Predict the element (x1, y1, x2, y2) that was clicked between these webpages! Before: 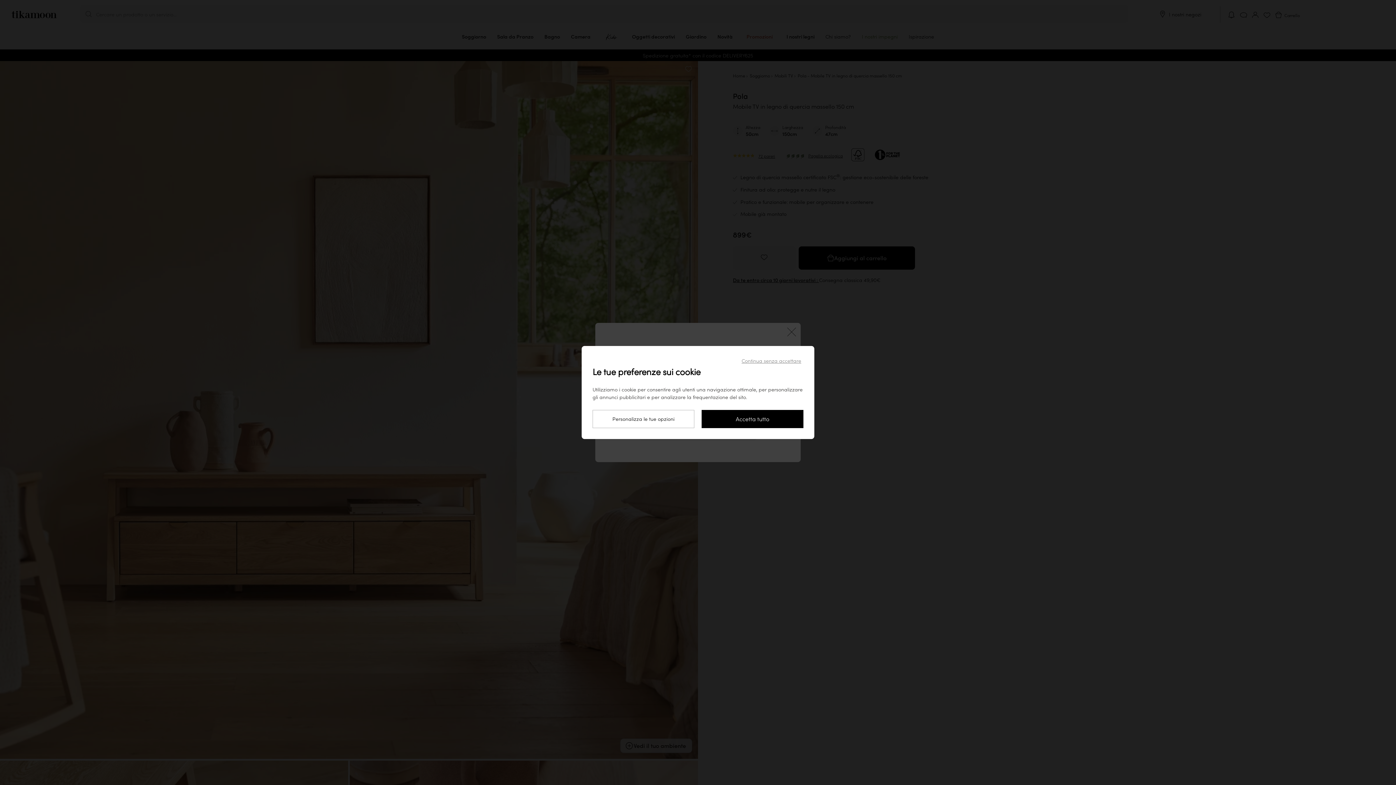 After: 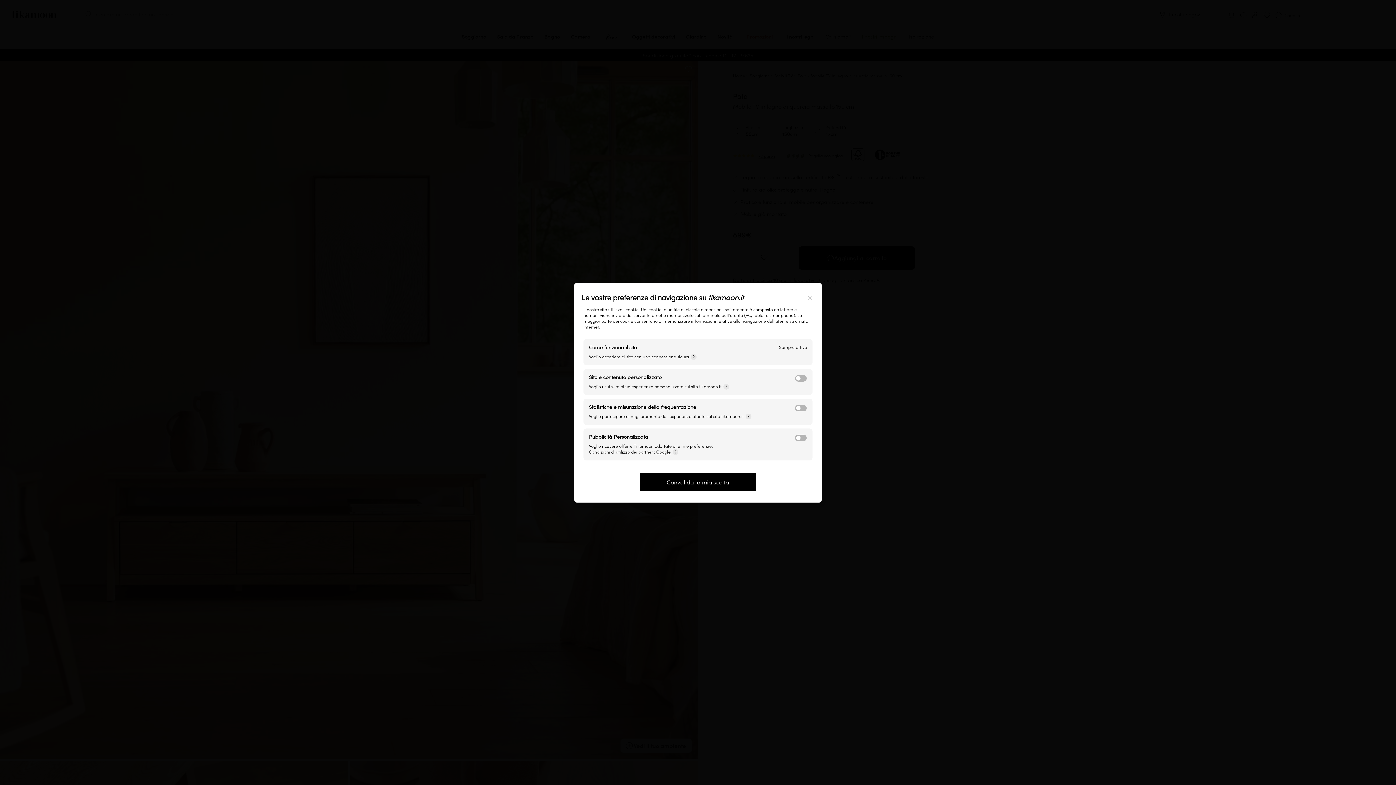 Action: label: Personalizza le tue opzioni bbox: (592, 410, 694, 428)